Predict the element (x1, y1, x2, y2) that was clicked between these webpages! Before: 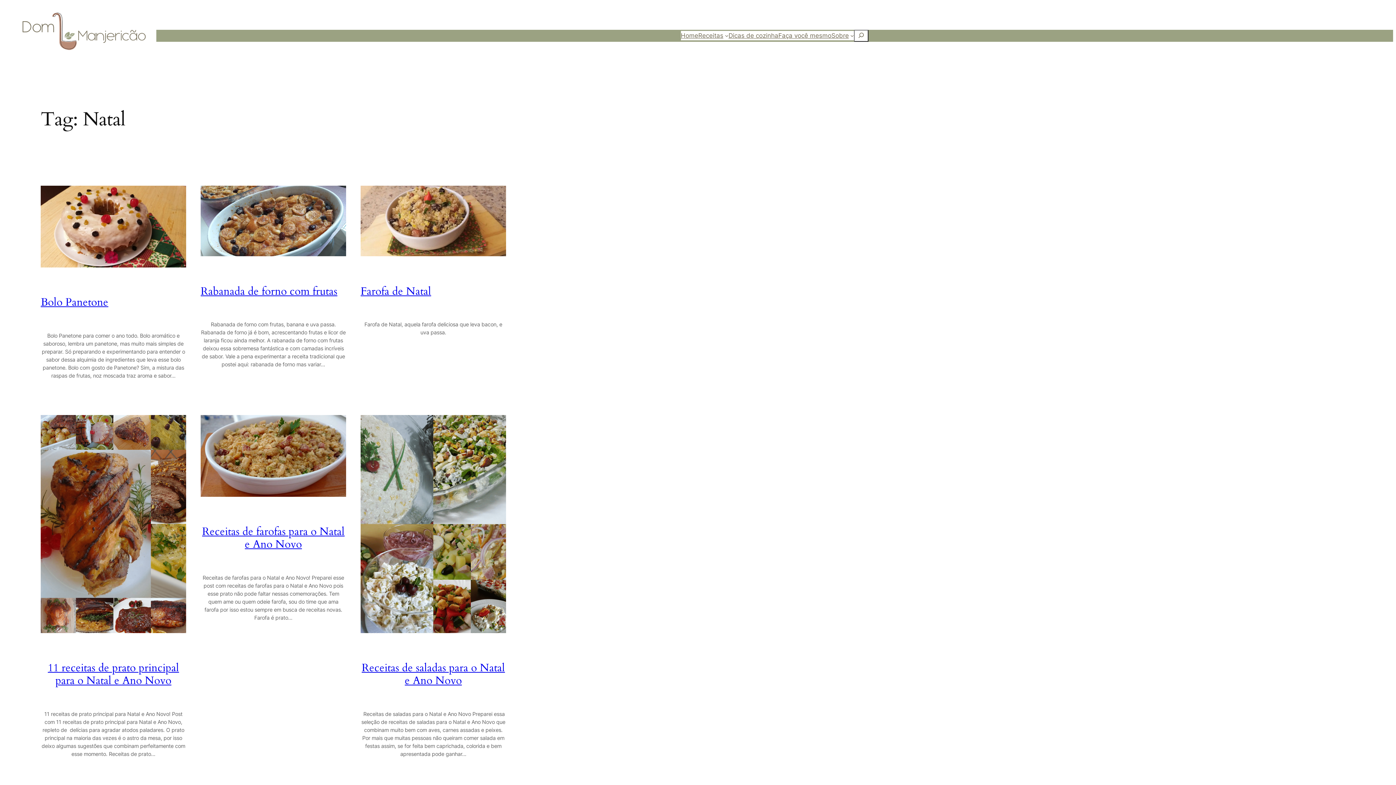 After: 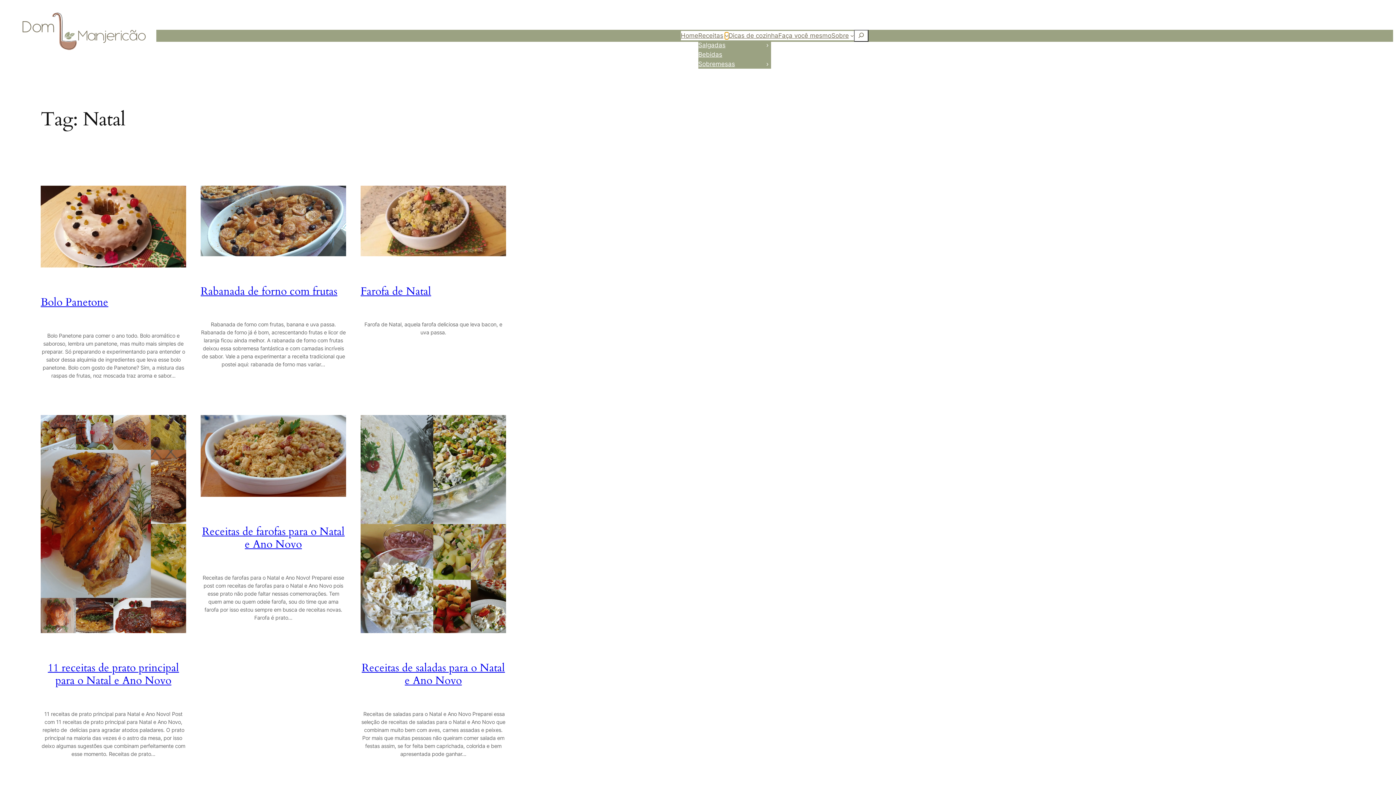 Action: label: Receitas submenu bbox: (725, 33, 728, 37)